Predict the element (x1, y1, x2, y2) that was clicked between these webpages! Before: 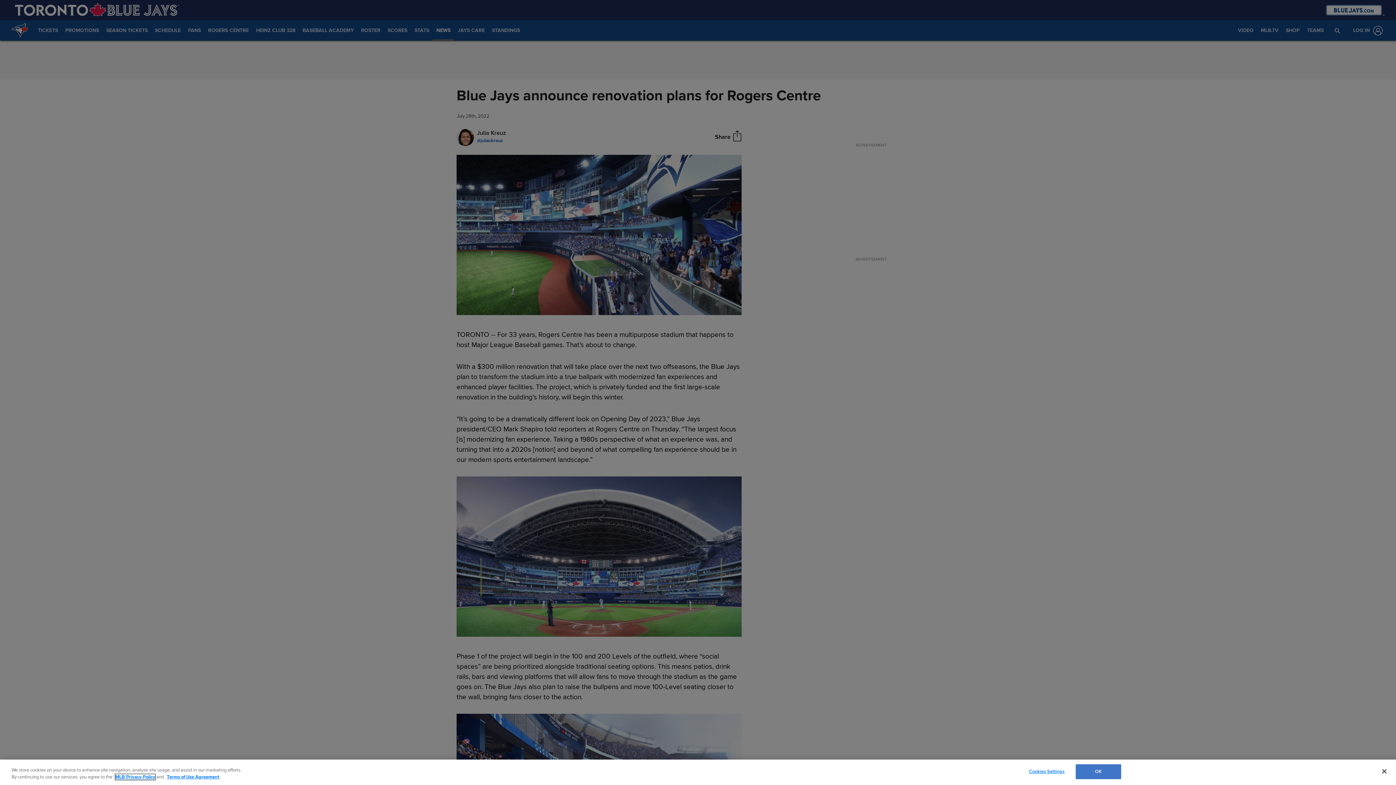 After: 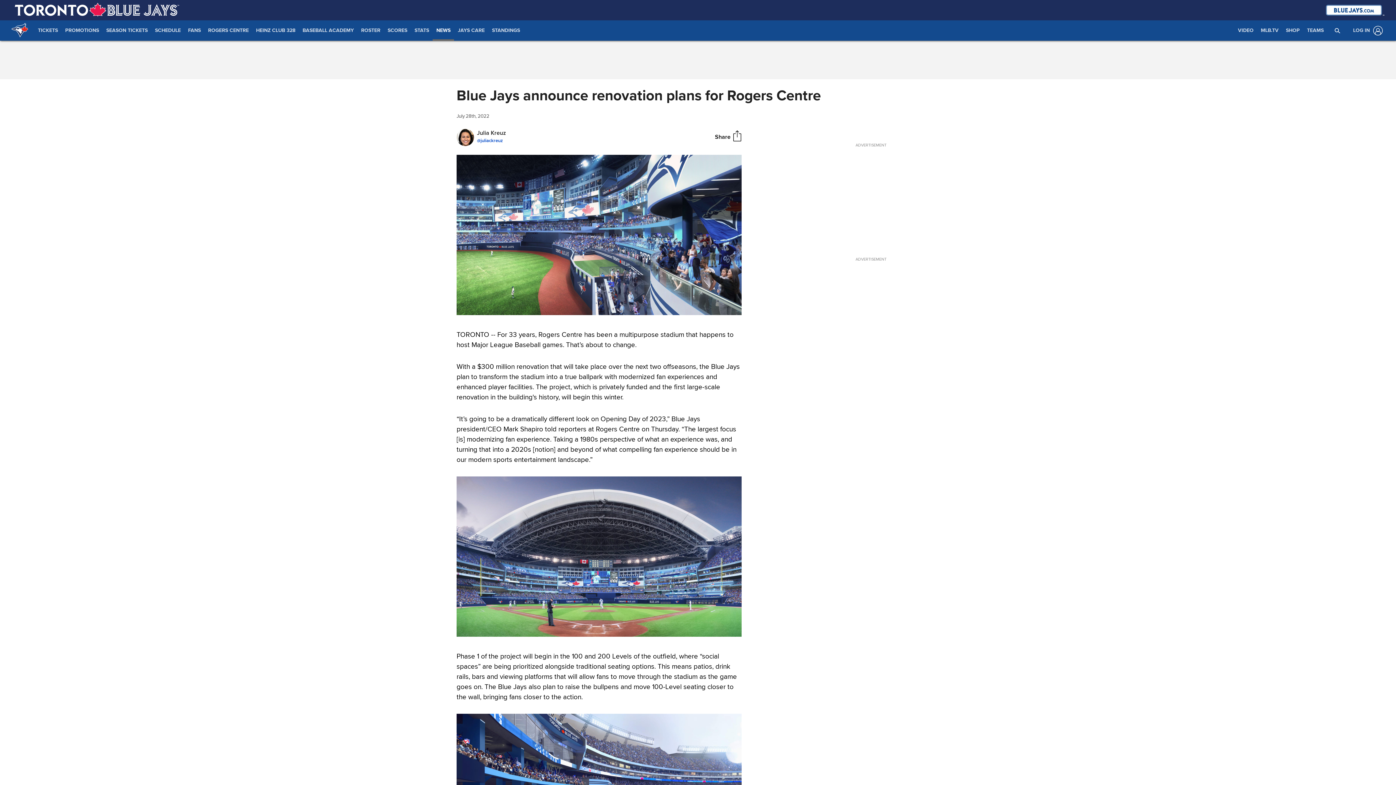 Action: label: OK bbox: (1075, 764, 1121, 779)